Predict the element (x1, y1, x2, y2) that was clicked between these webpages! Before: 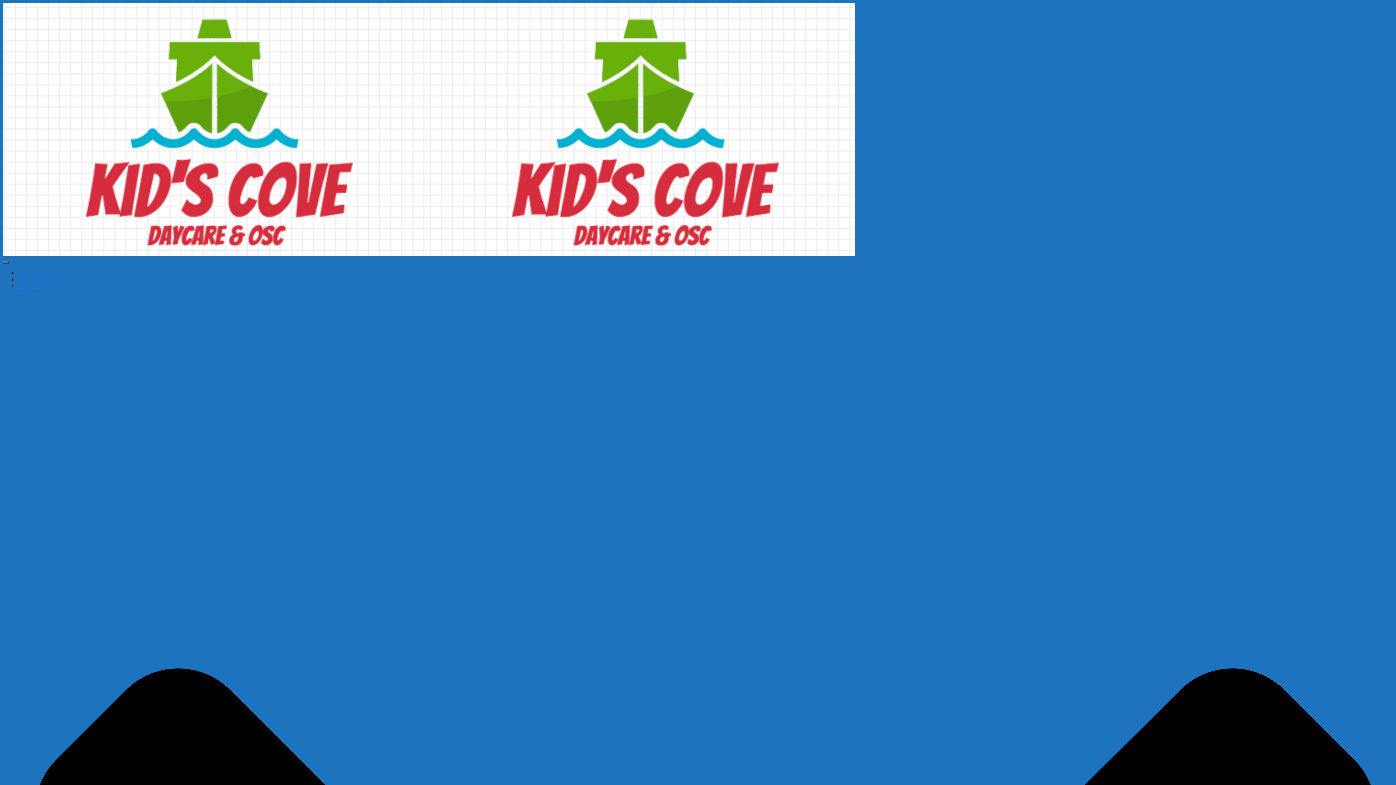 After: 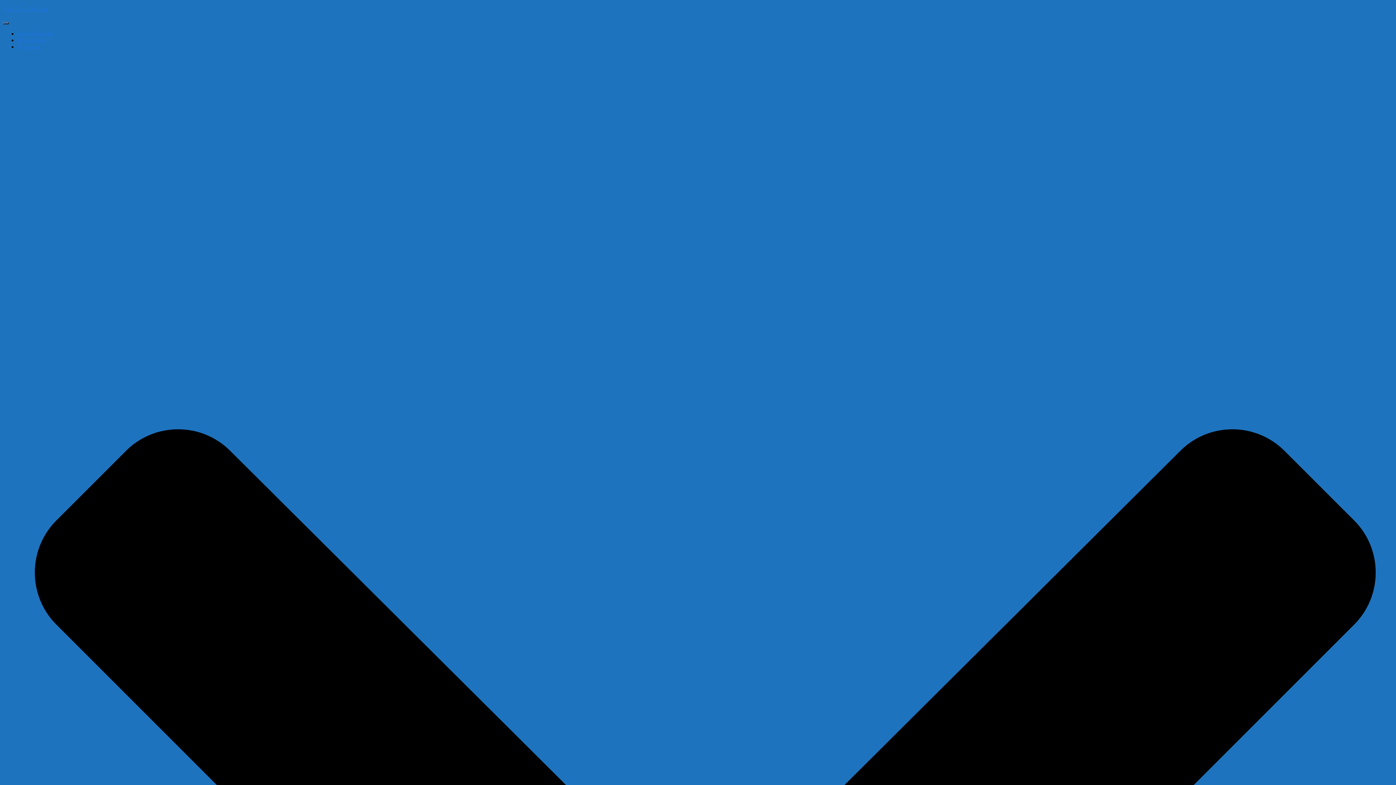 Action: label: Registration bbox: (17, 276, 45, 282)